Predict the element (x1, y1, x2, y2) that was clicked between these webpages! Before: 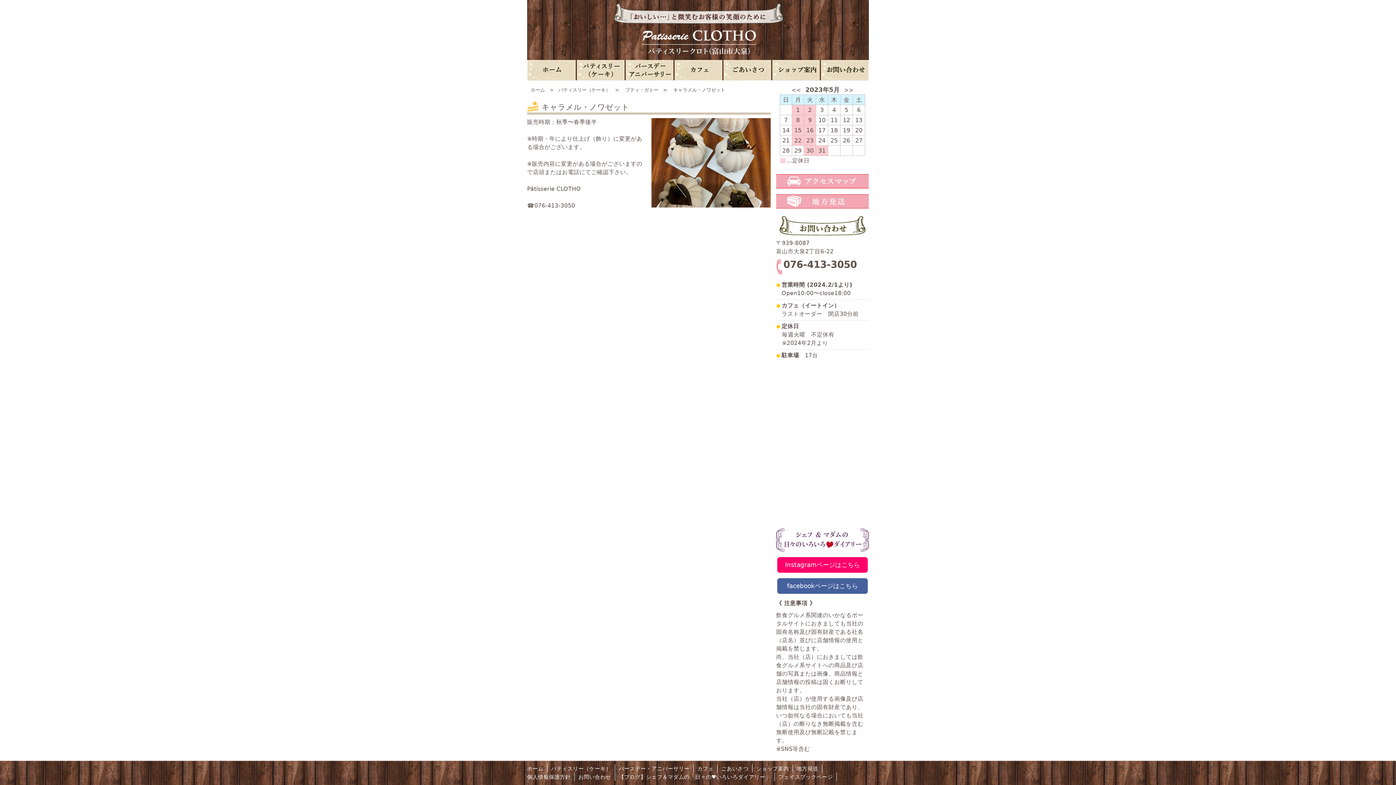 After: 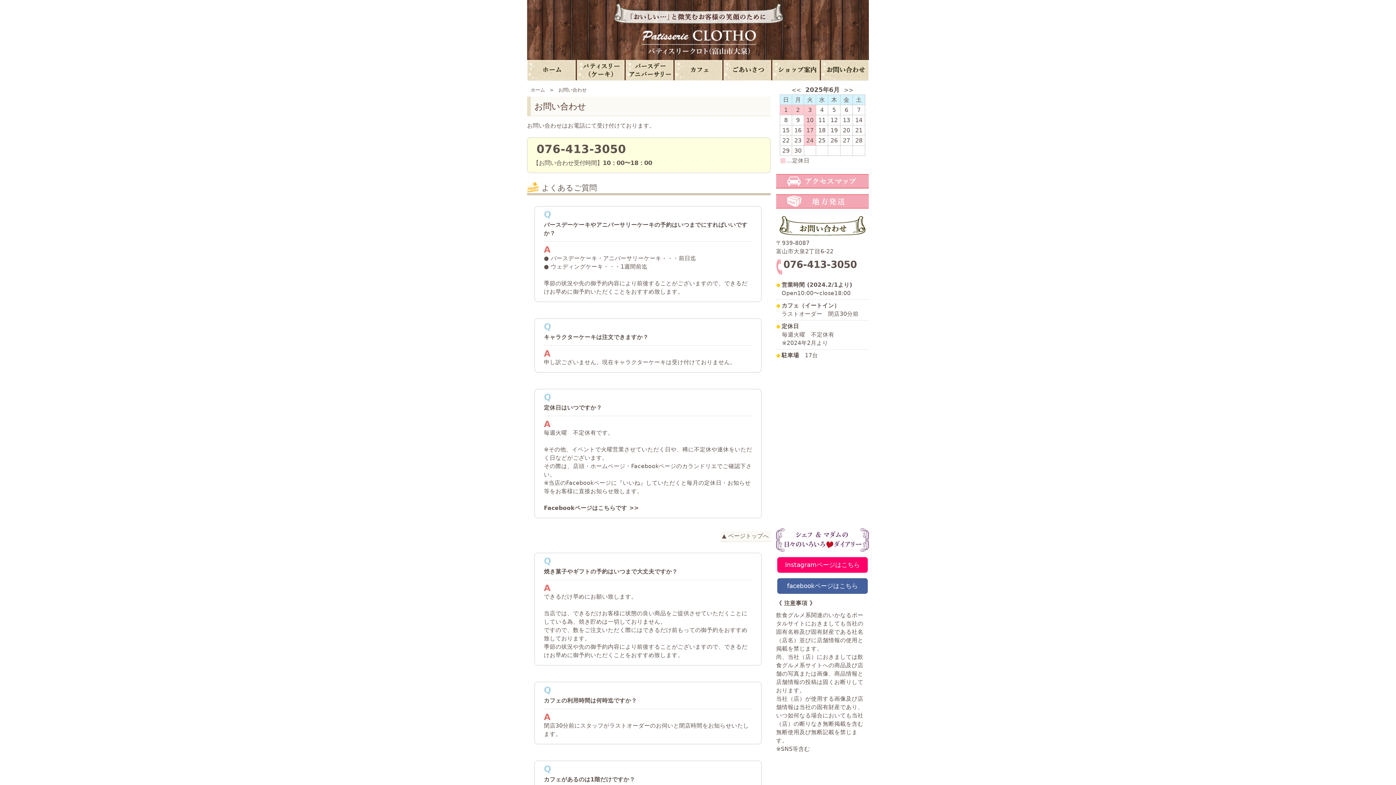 Action: label: お問い合わせ bbox: (819, 60, 868, 80)